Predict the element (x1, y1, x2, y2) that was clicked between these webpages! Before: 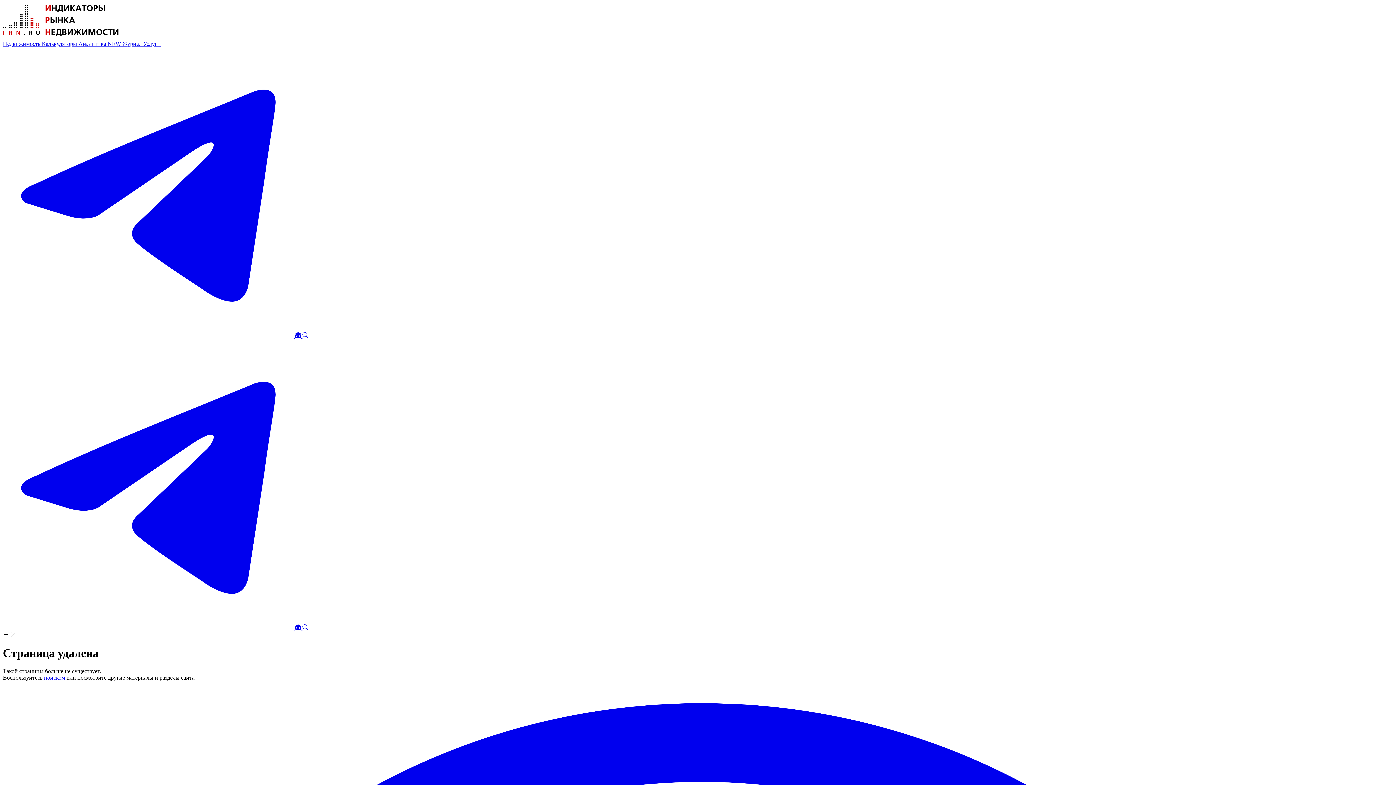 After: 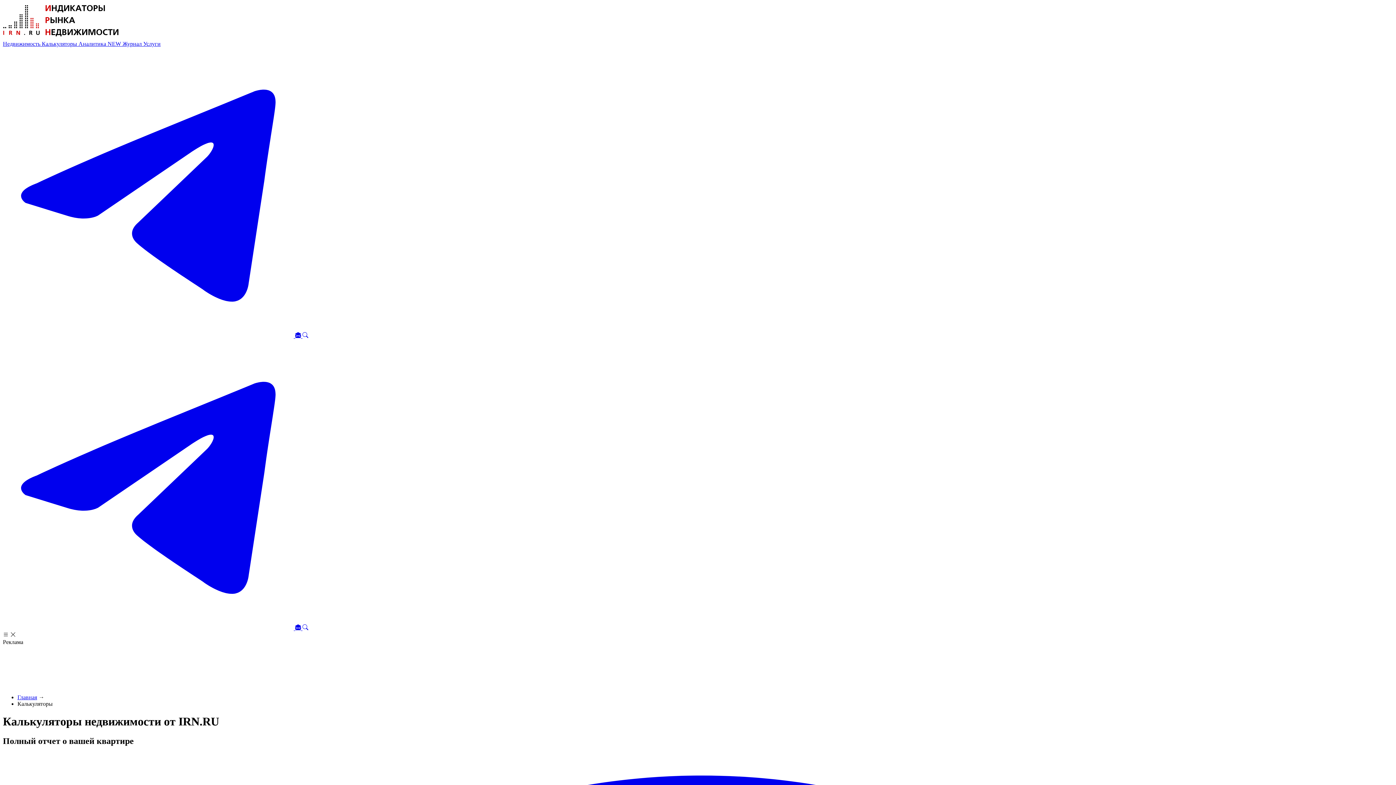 Action: label: Калькуляторы  bbox: (41, 40, 78, 46)